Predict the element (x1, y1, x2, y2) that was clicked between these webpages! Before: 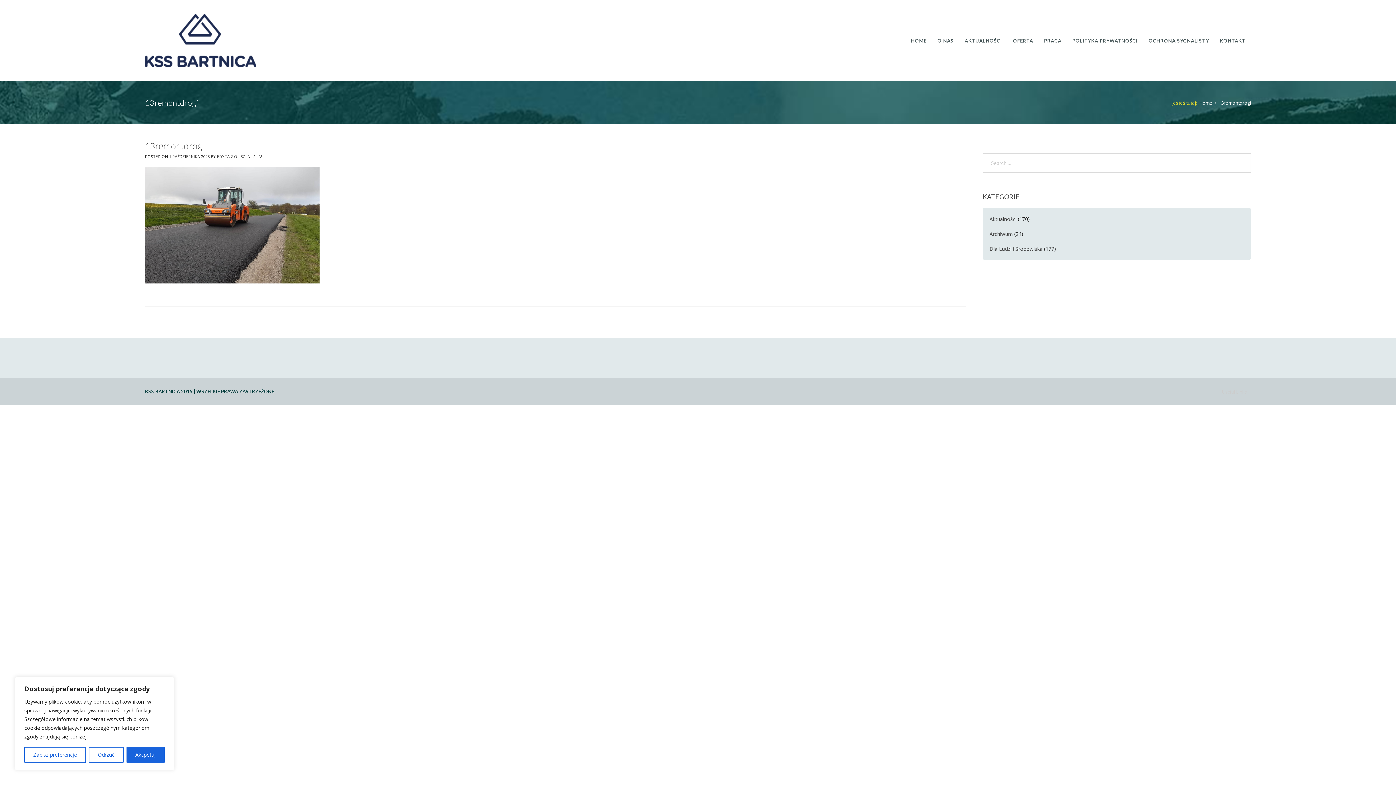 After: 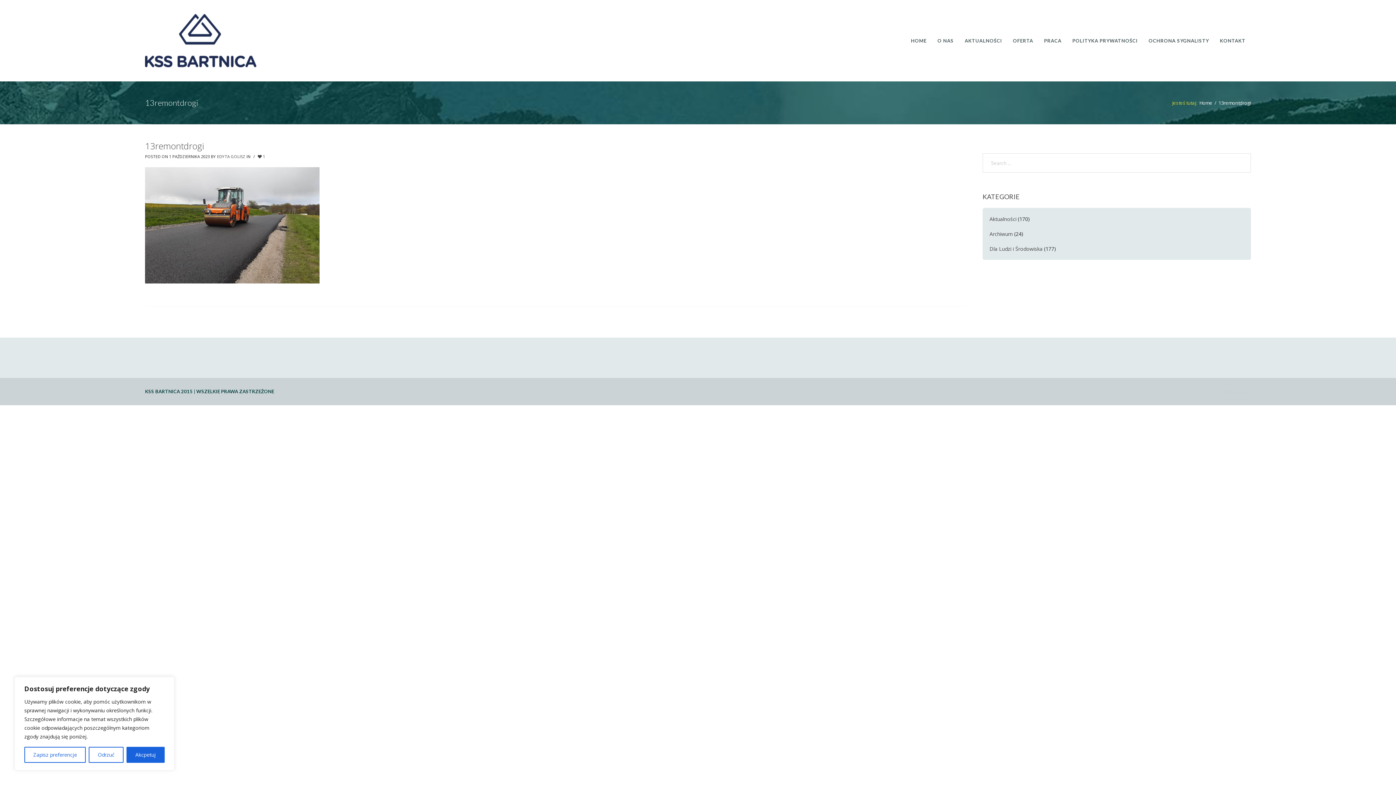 Action: bbox: (257, 153, 262, 160) label:  